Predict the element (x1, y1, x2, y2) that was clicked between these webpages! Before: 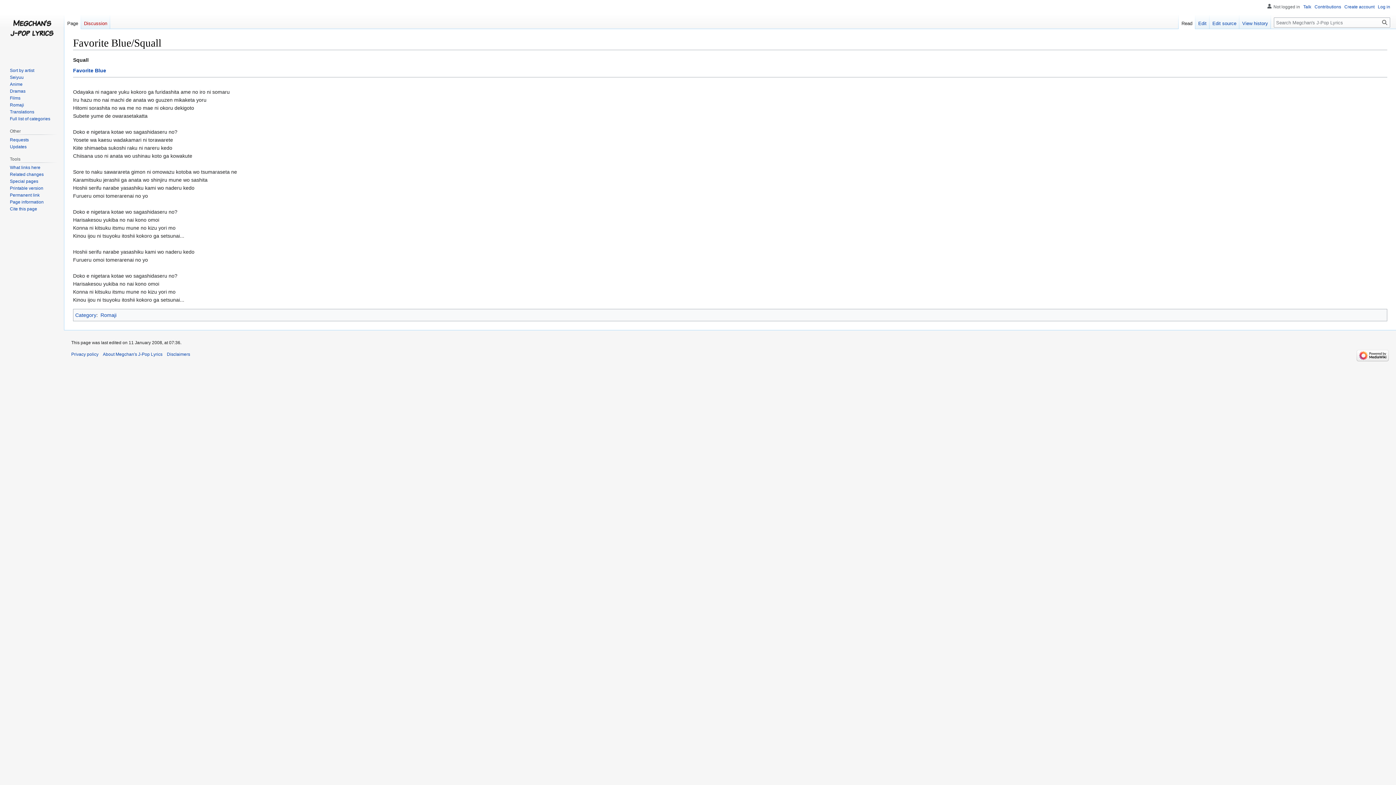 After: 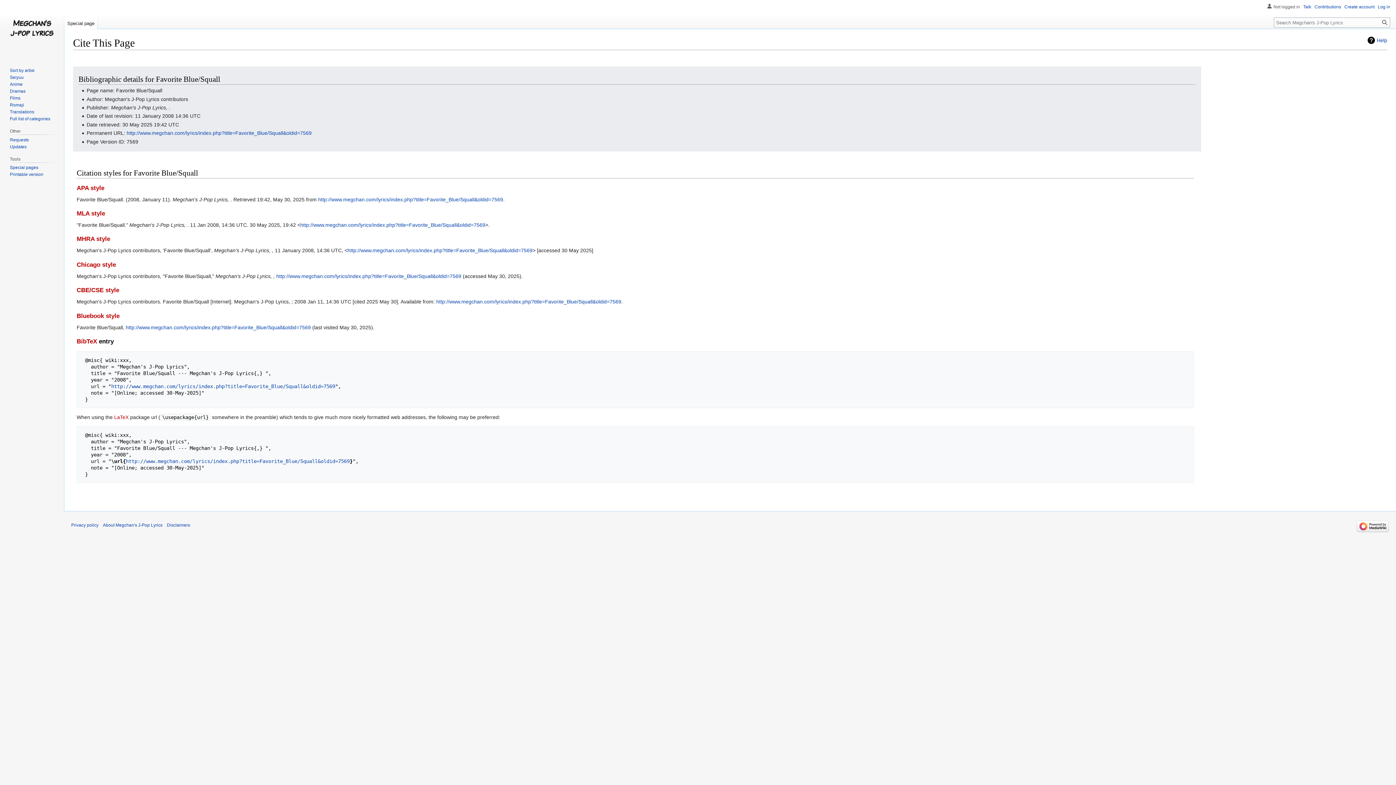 Action: bbox: (9, 206, 37, 211) label: Cite this page